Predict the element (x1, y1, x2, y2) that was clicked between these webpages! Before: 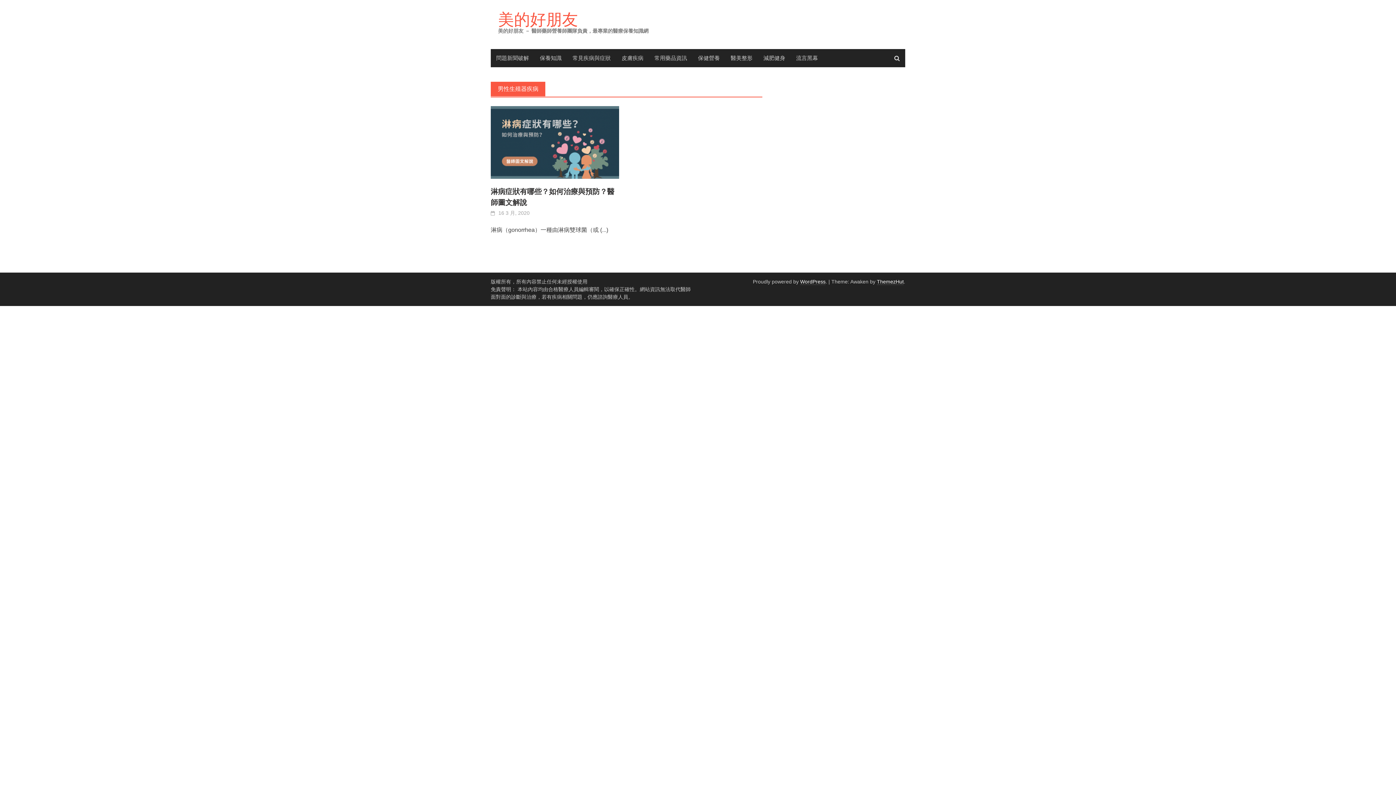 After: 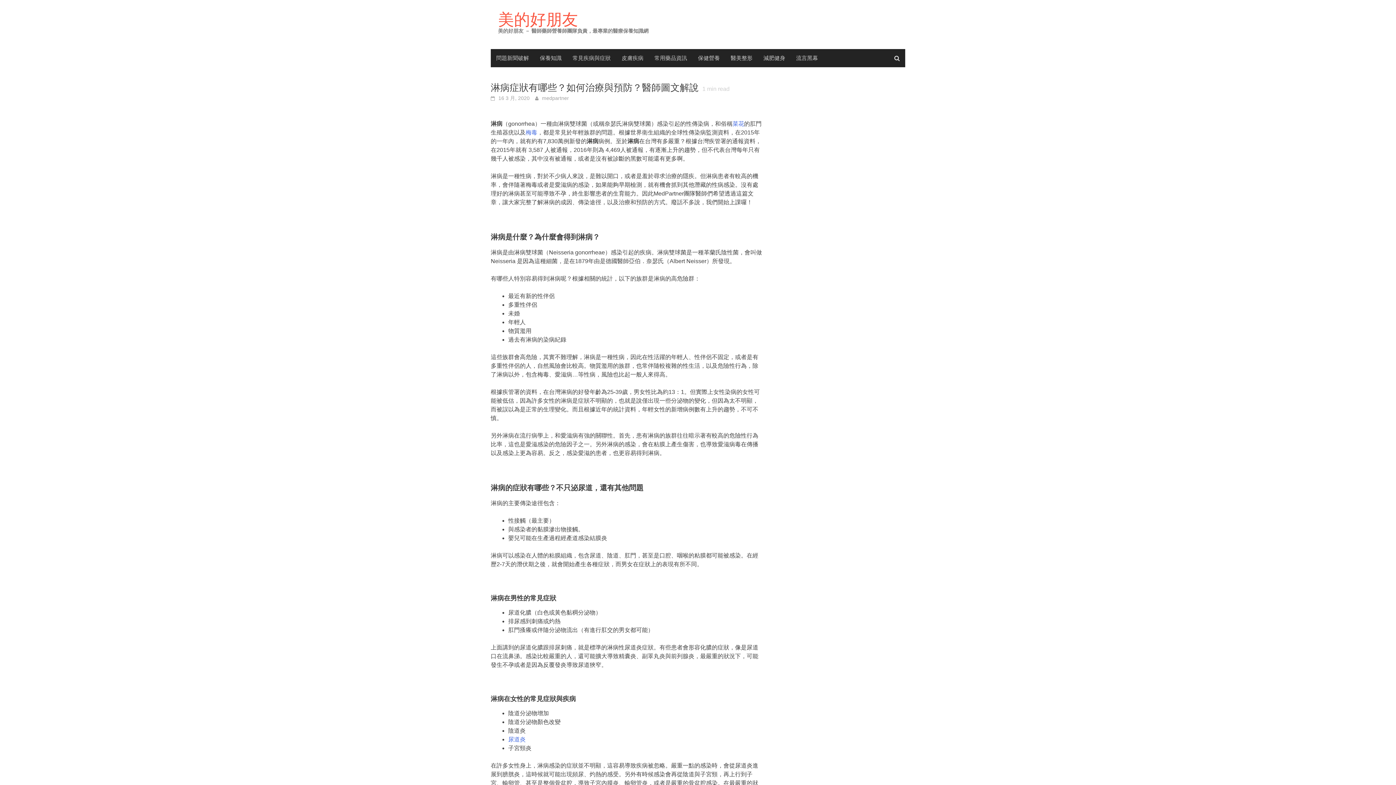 Action: bbox: (498, 210, 529, 216) label: 16 3 月, 2020